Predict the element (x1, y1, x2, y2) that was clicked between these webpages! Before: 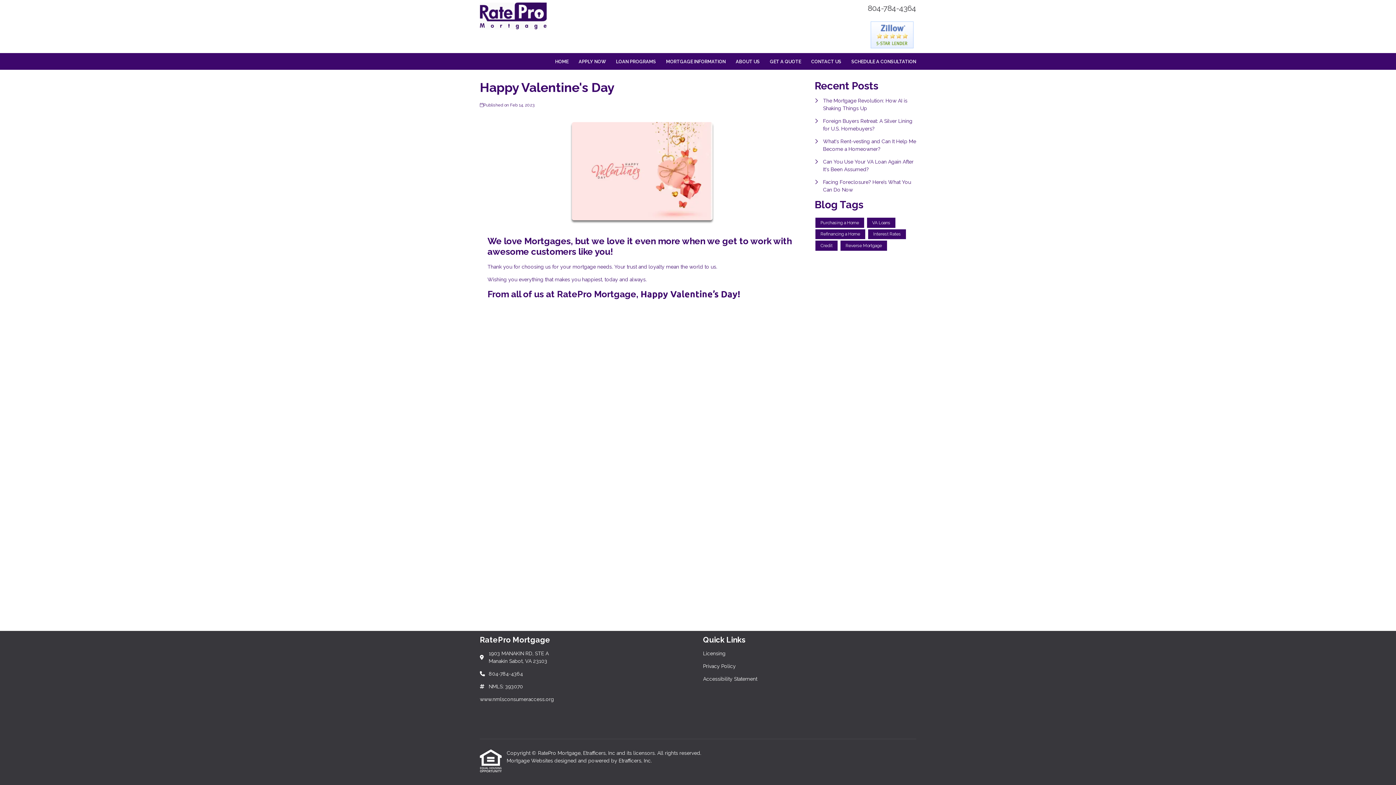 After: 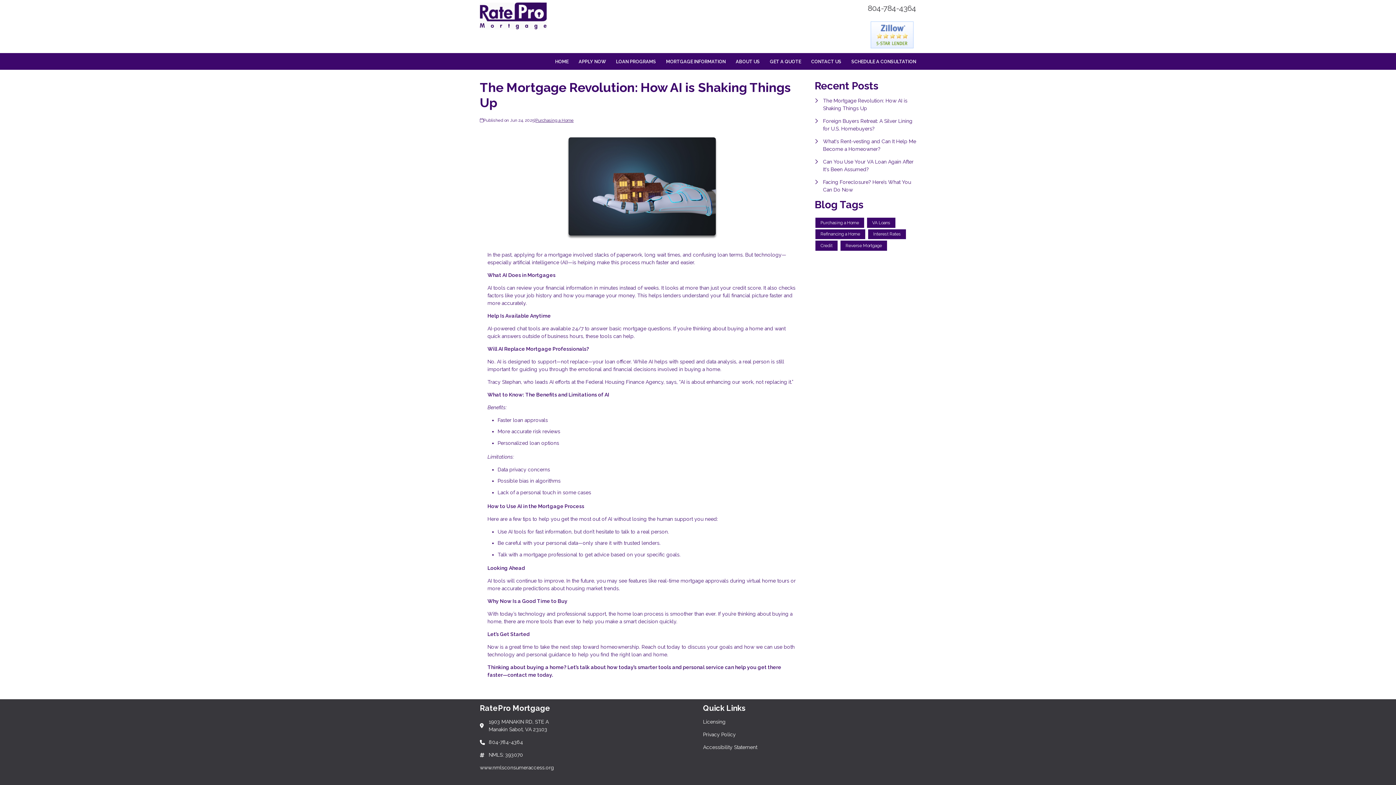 Action: bbox: (814, 97, 916, 112) label: The Mortgage Revolution: How AI is Shaking Things Up